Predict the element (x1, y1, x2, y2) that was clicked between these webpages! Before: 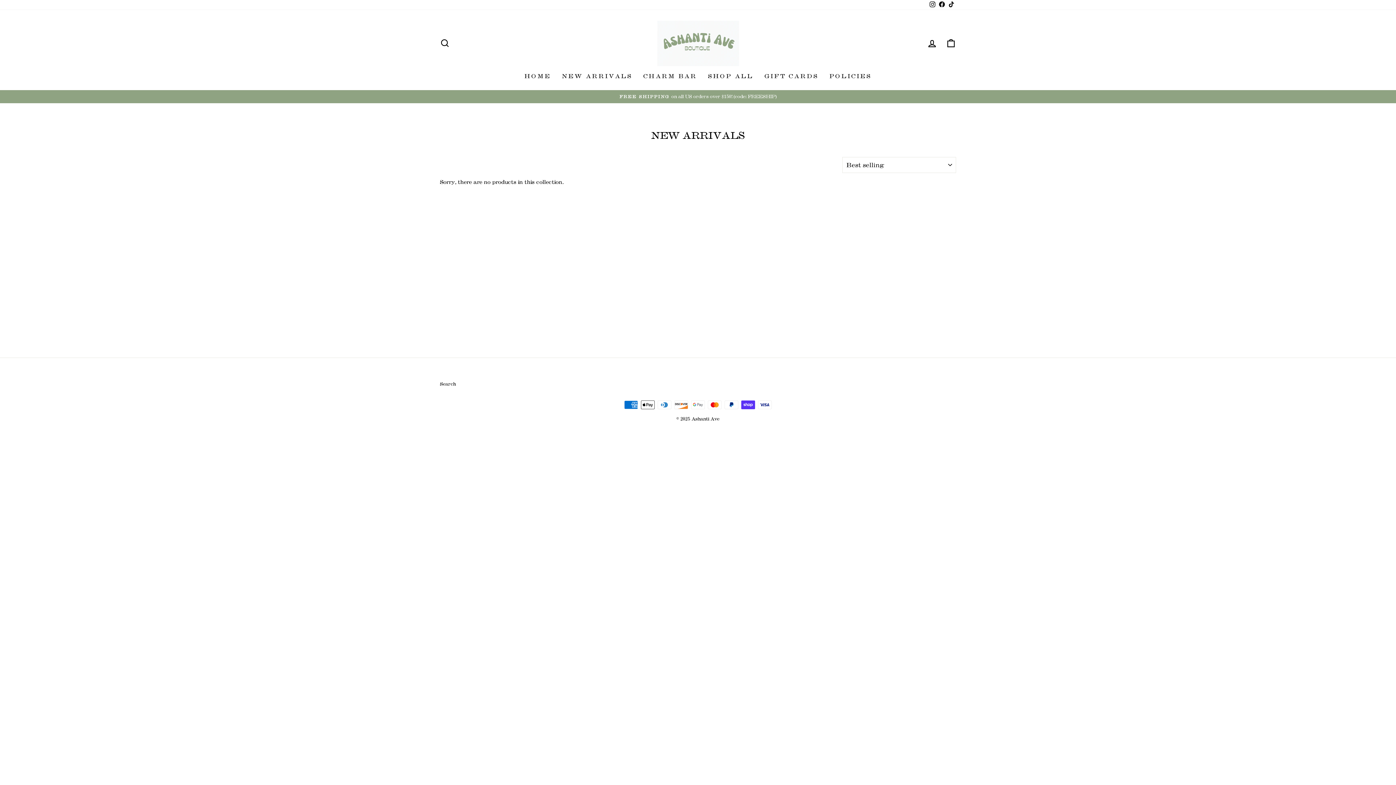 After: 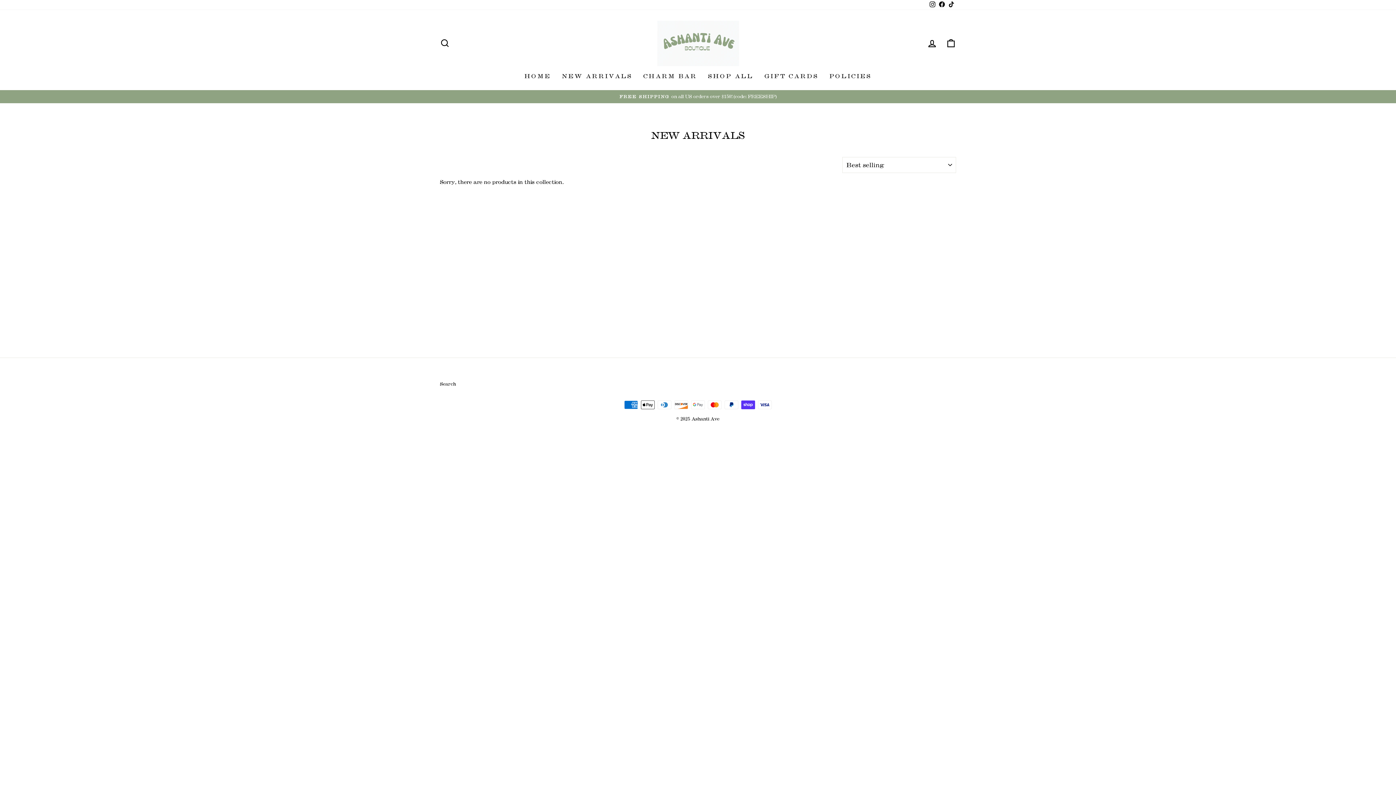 Action: bbox: (946, 0, 956, 9) label: TikTok